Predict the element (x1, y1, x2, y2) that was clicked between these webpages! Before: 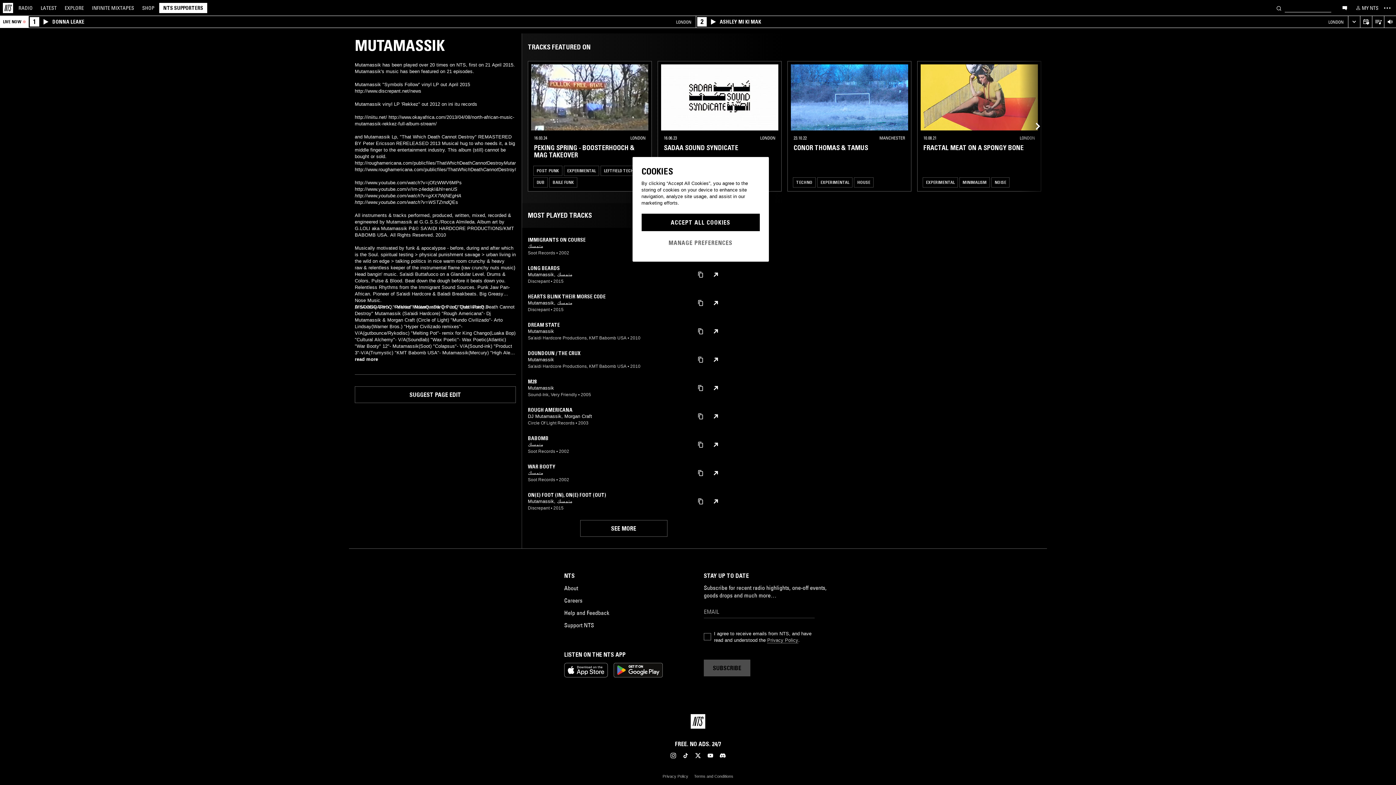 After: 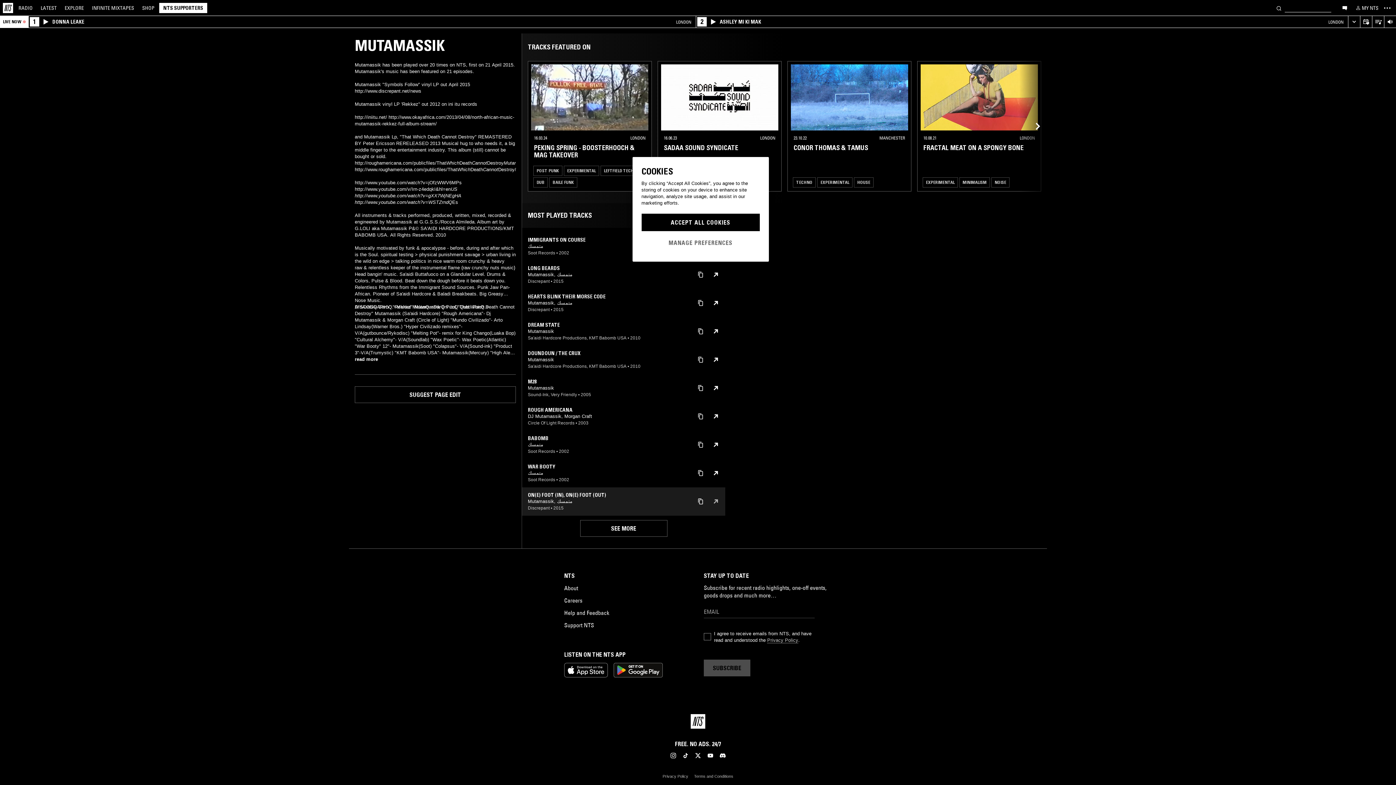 Action: bbox: (706, 492, 725, 511)